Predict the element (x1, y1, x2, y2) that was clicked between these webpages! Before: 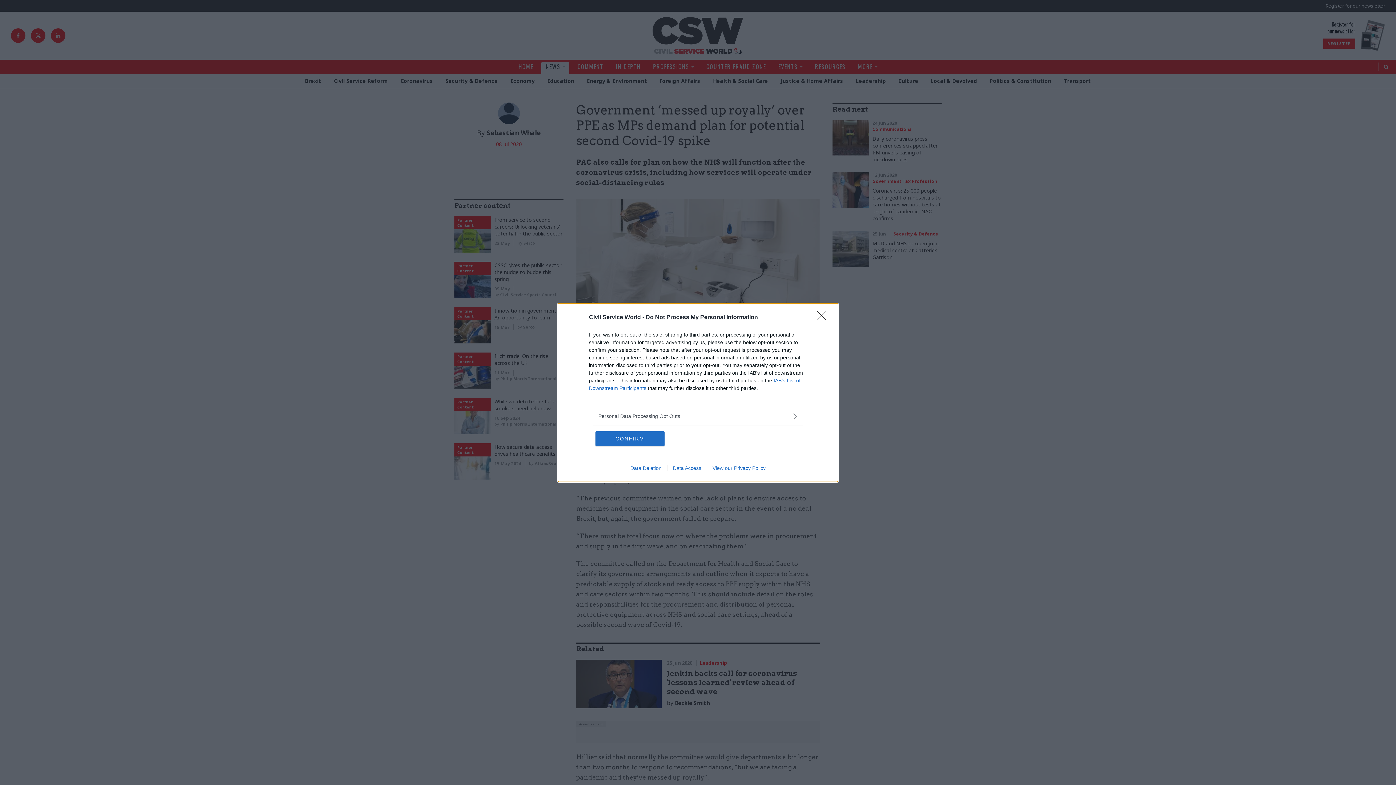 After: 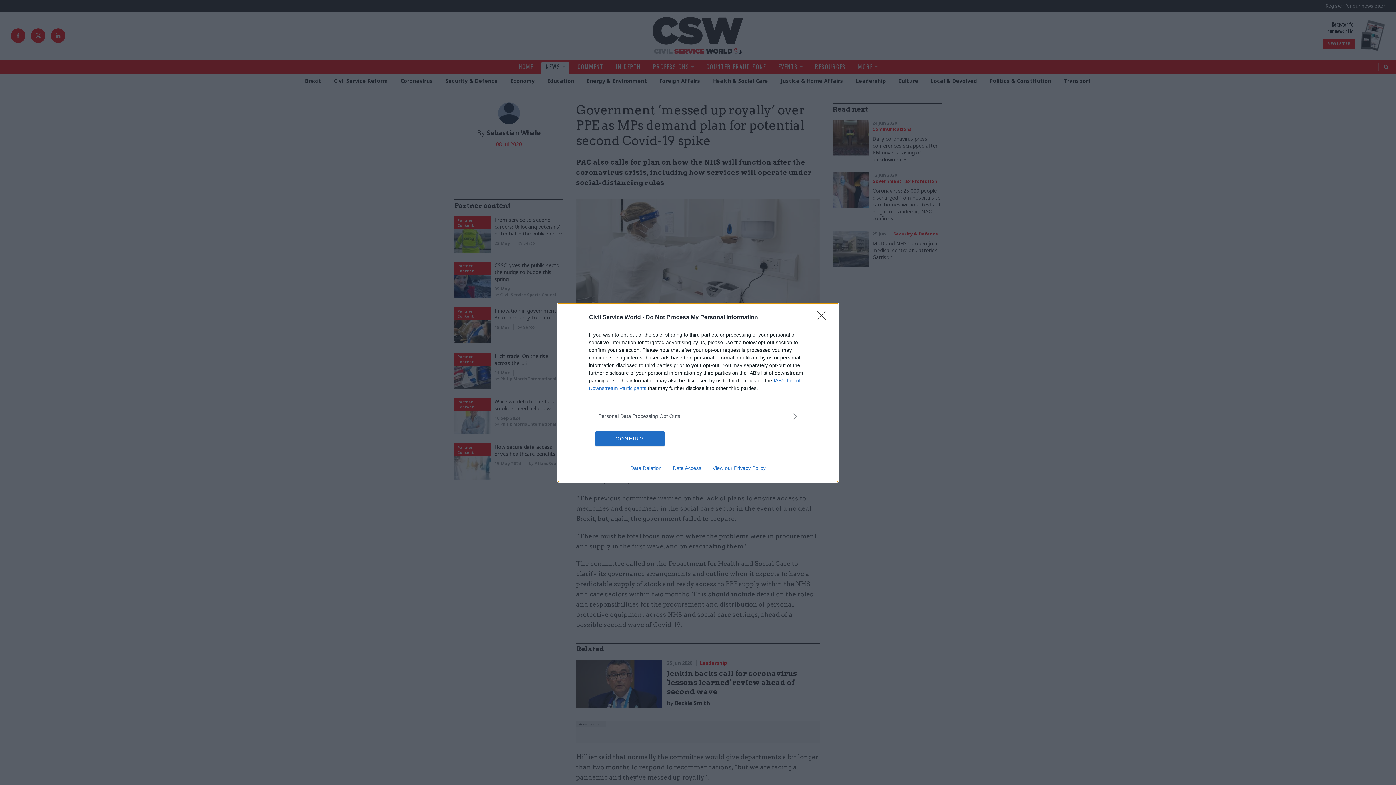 Action: bbox: (625, 465, 667, 471) label: Data Deletion